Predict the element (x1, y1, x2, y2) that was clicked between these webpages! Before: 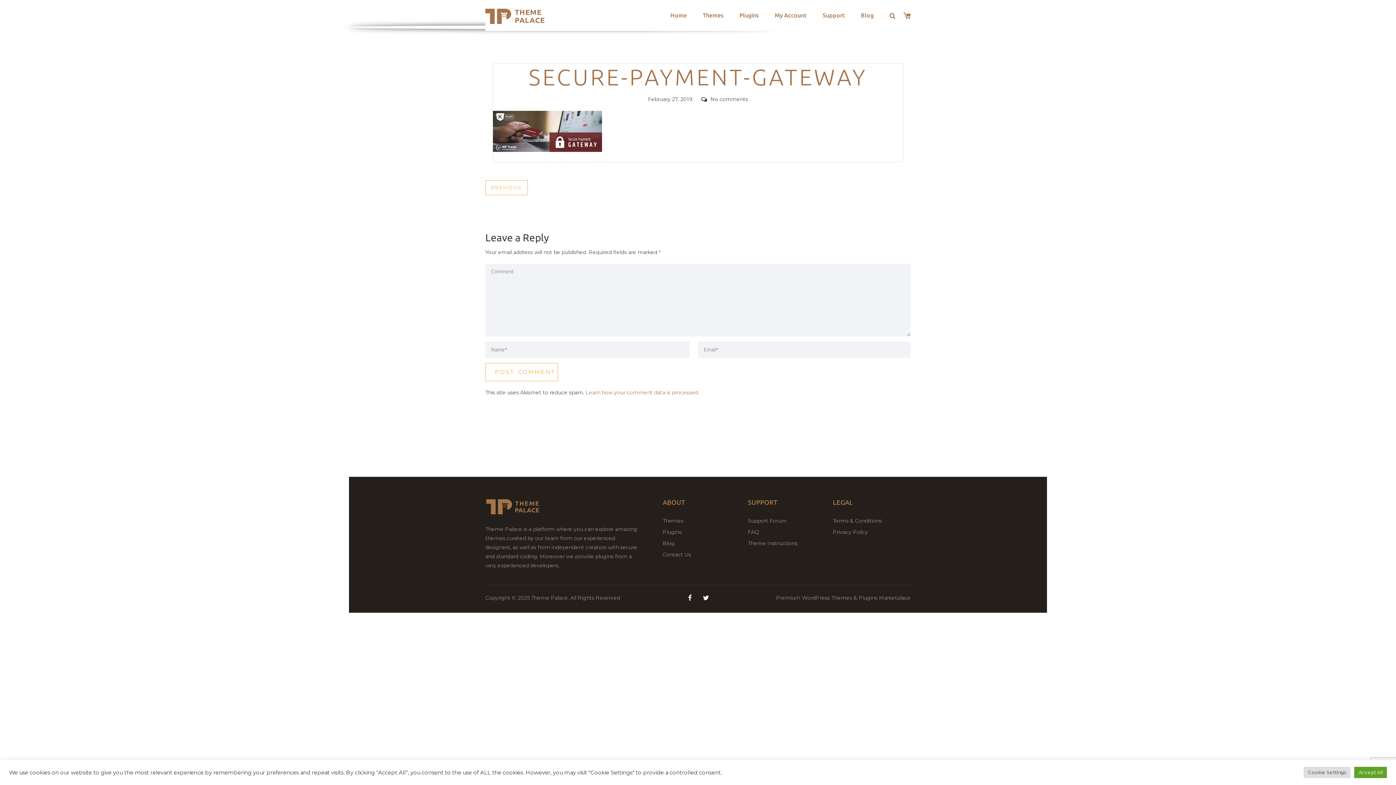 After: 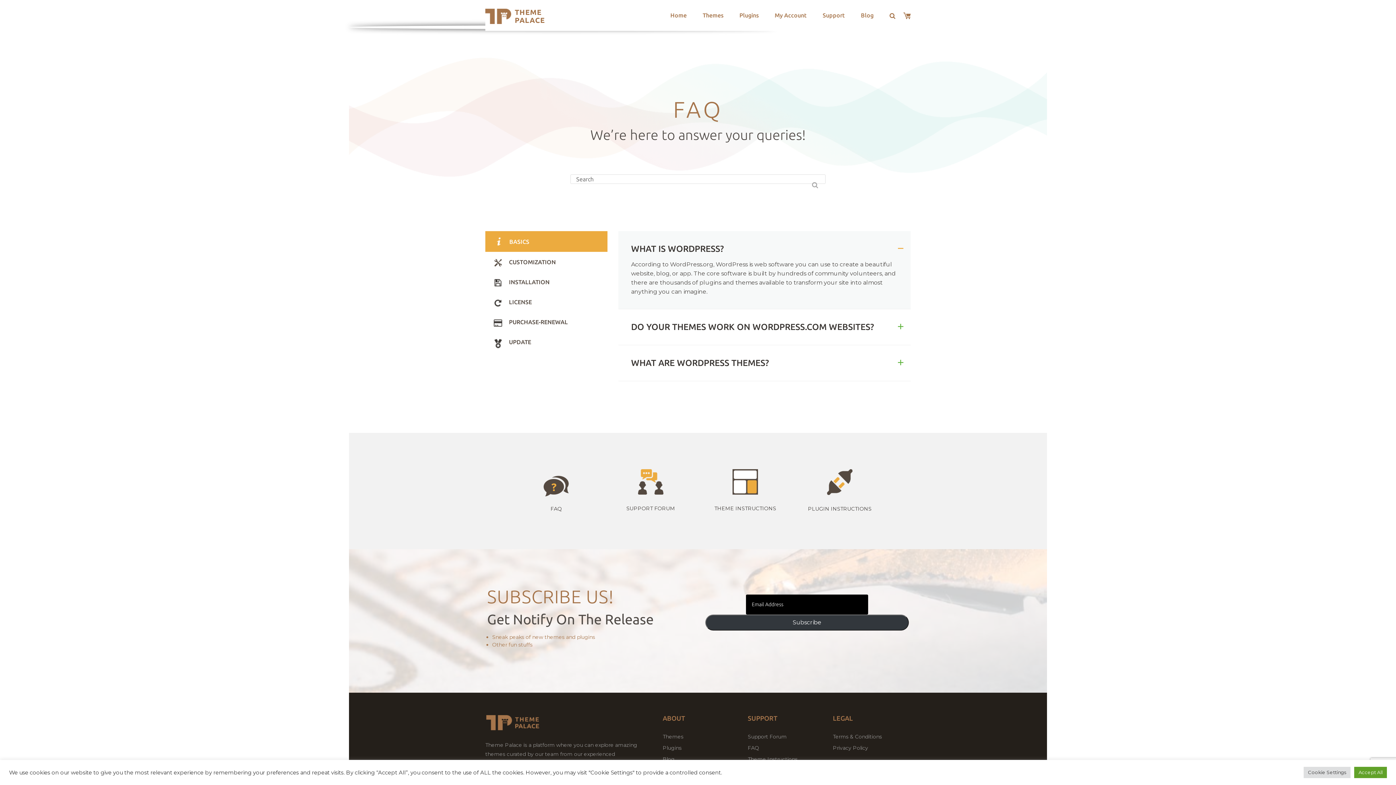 Action: bbox: (748, 528, 759, 535) label: FAQ